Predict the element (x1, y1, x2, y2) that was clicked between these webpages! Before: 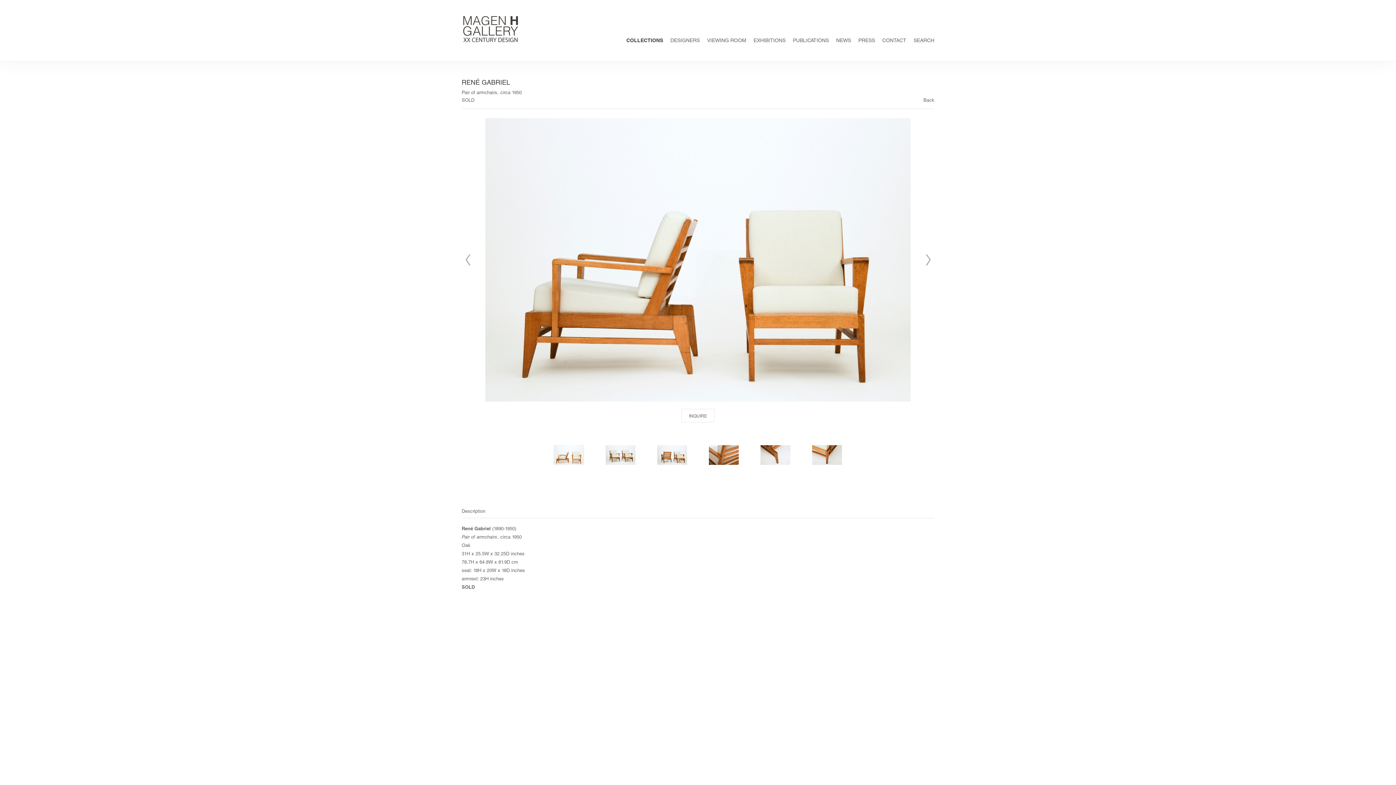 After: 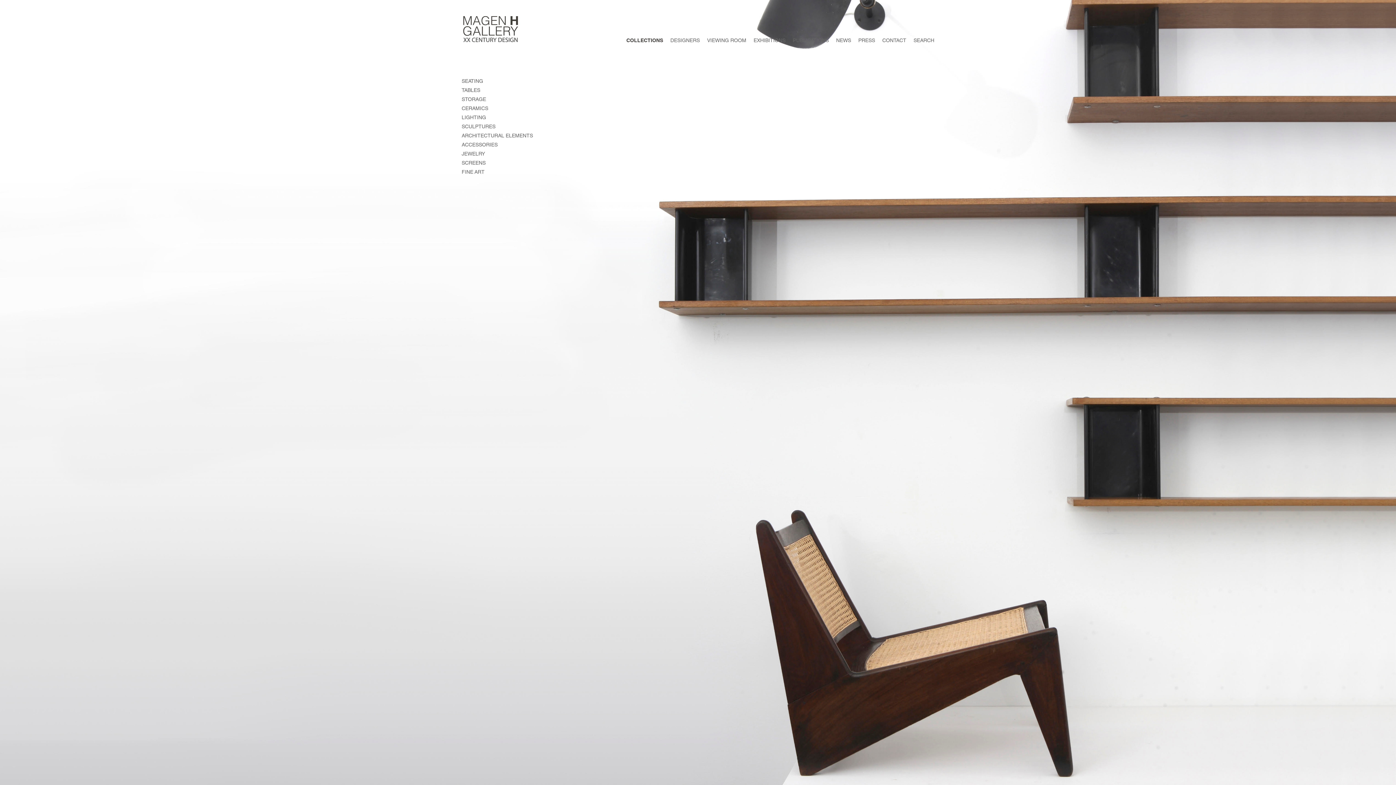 Action: label: COLLECTIONS bbox: (626, 38, 663, 43)